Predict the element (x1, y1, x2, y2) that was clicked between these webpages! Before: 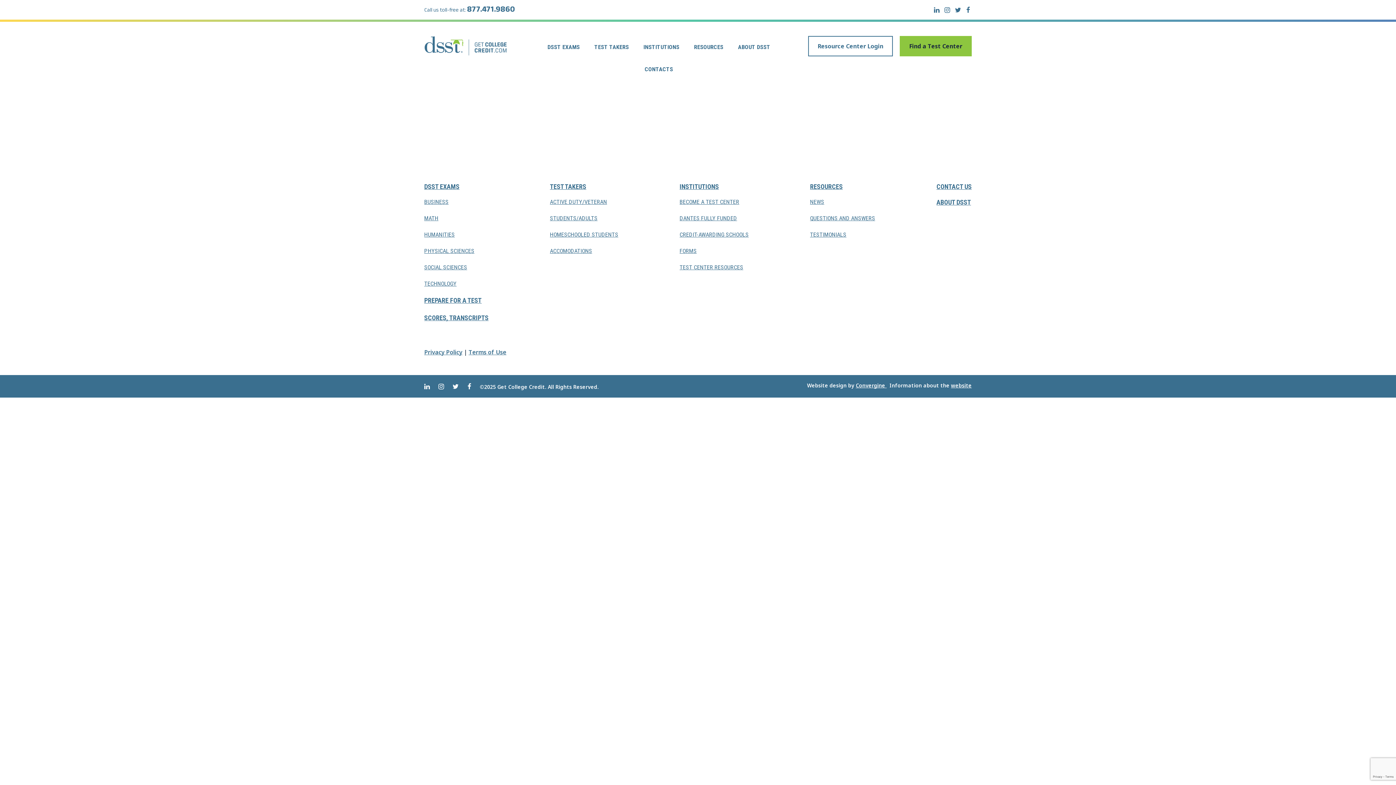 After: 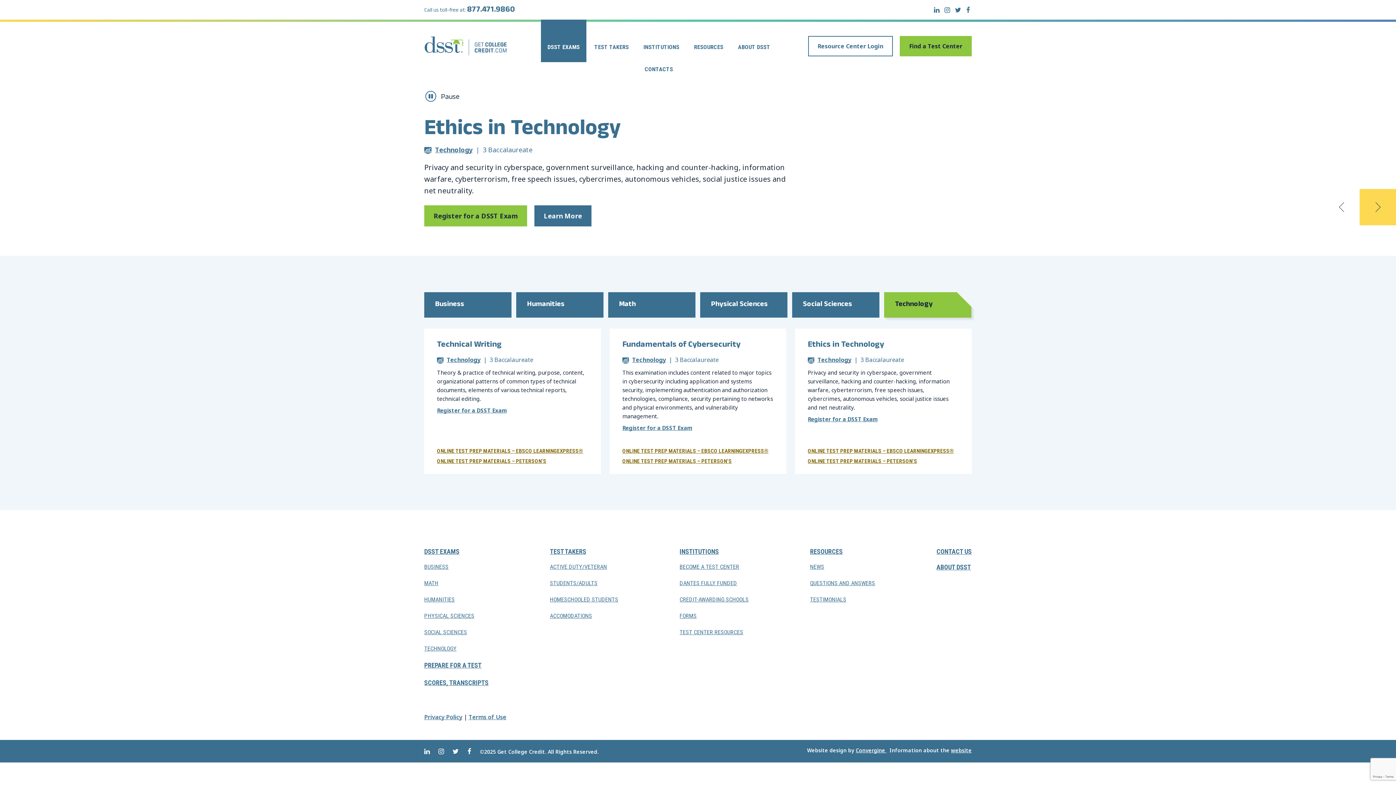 Action: label: TECHNOLOGY bbox: (424, 279, 488, 288)